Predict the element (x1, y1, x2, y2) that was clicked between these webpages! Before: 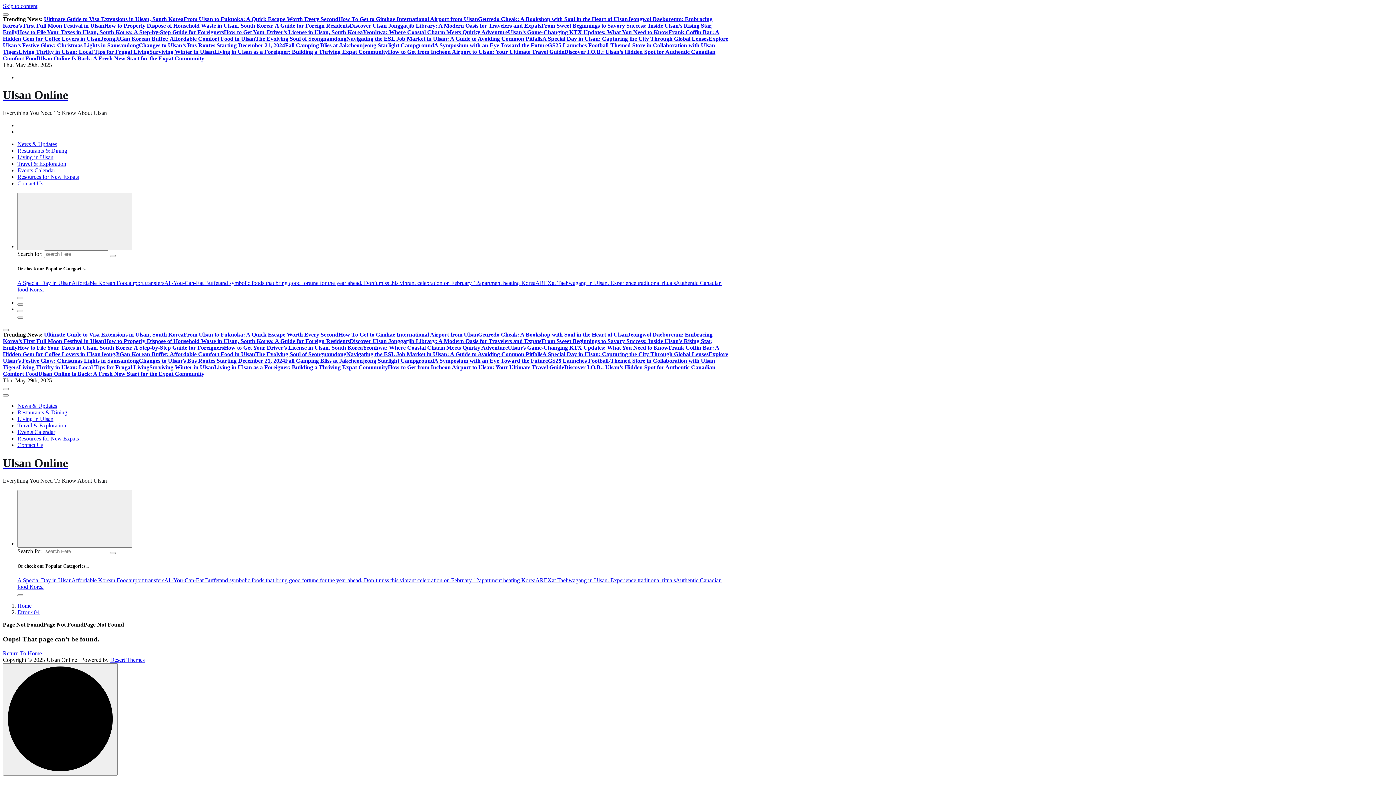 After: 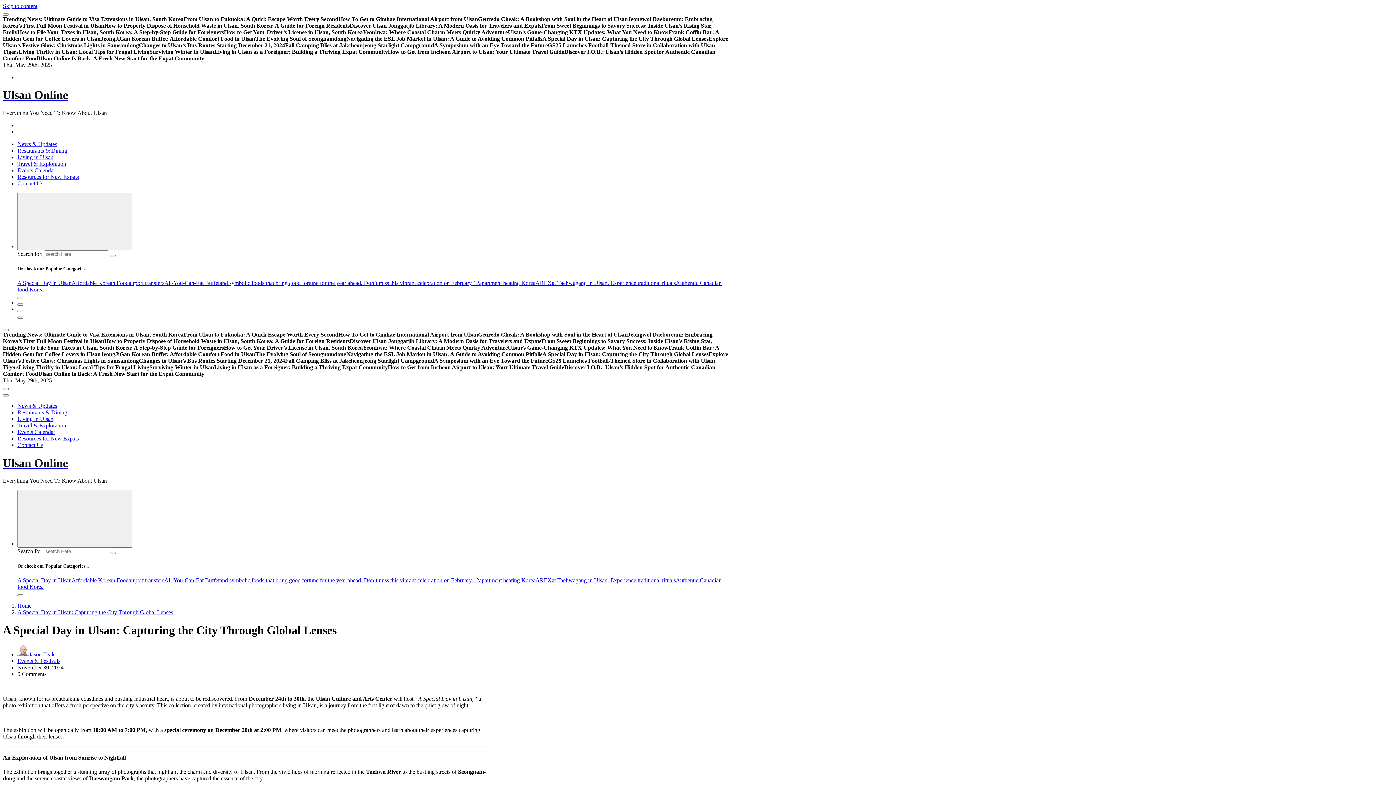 Action: bbox: (542, 35, 708, 41) label: A Special Day in Ulsan: Capturing the City Through Global Lenses